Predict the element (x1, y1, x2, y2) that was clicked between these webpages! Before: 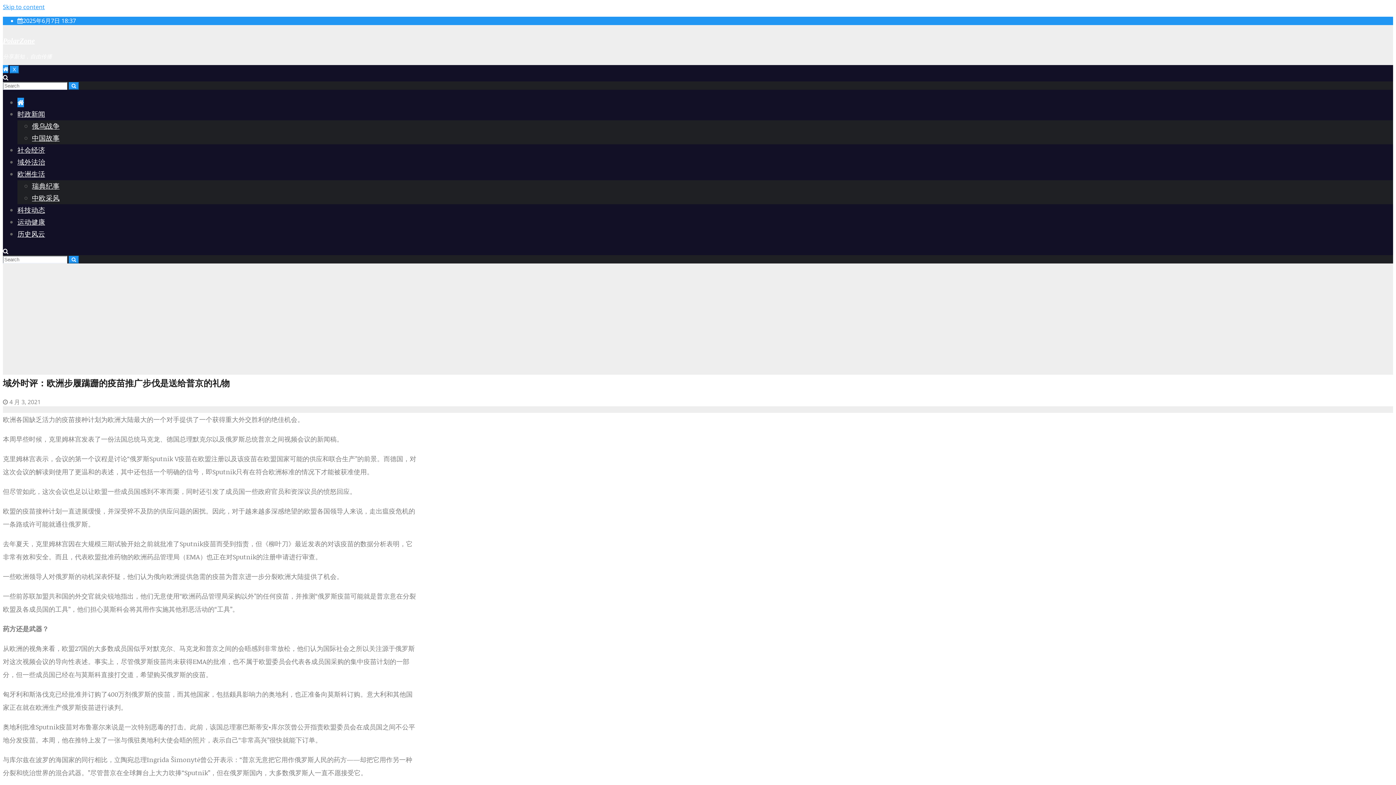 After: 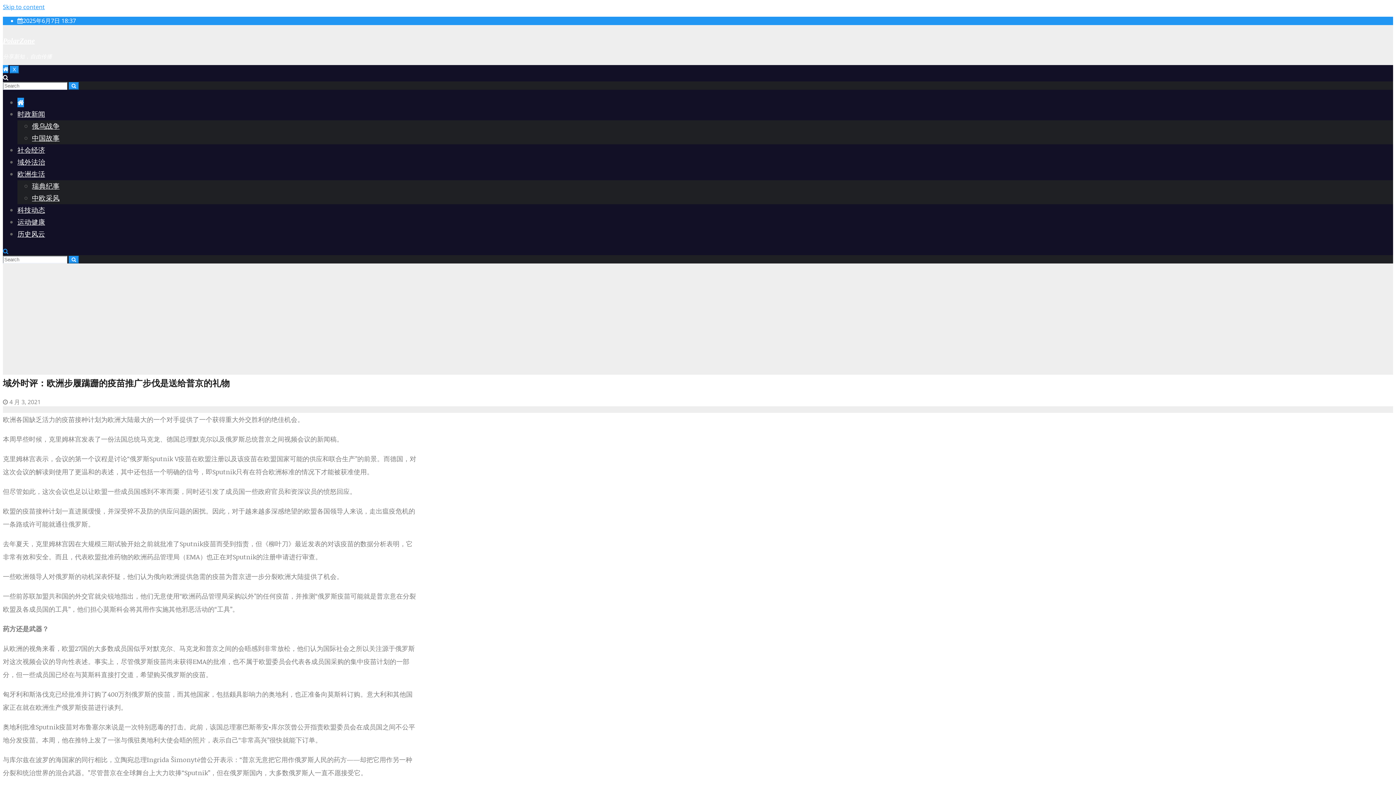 Action: bbox: (2, 247, 8, 255)